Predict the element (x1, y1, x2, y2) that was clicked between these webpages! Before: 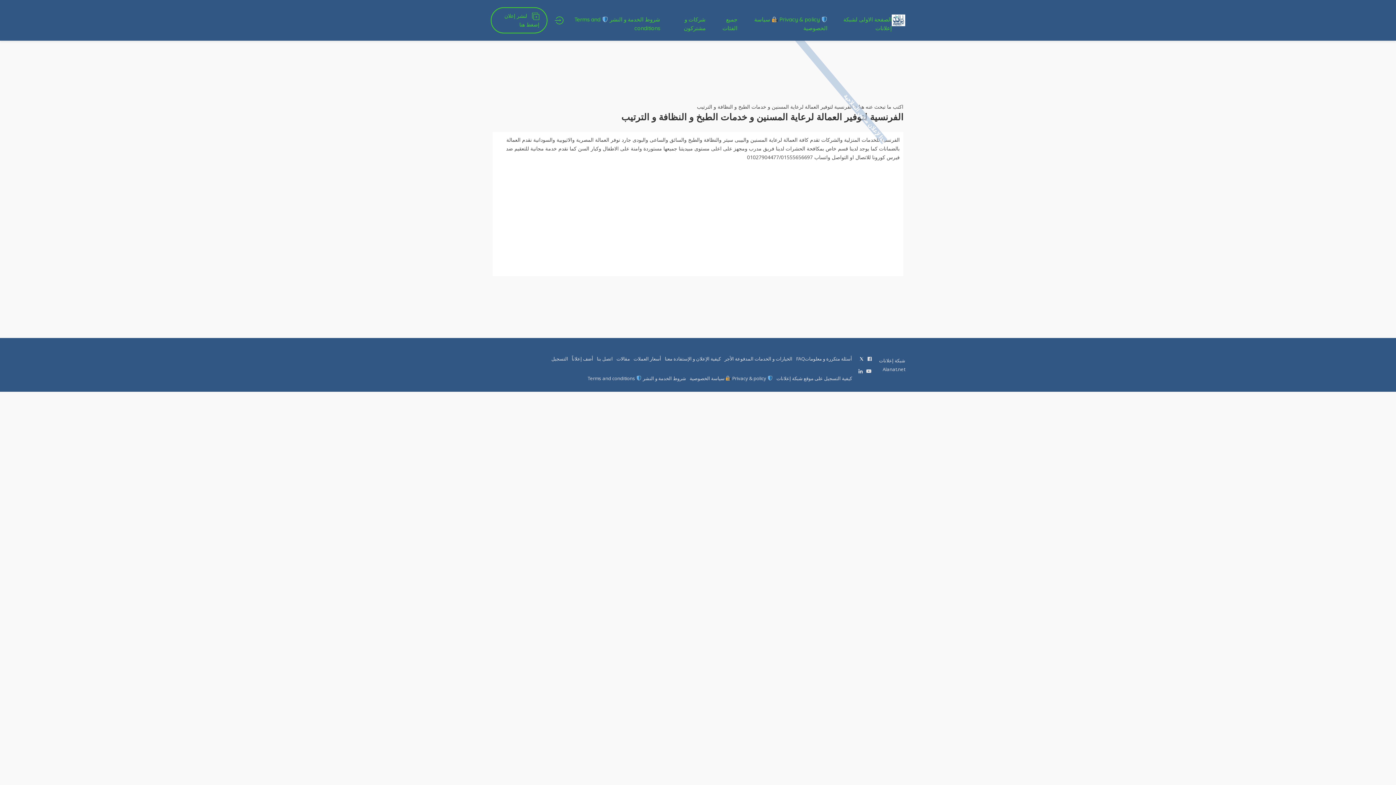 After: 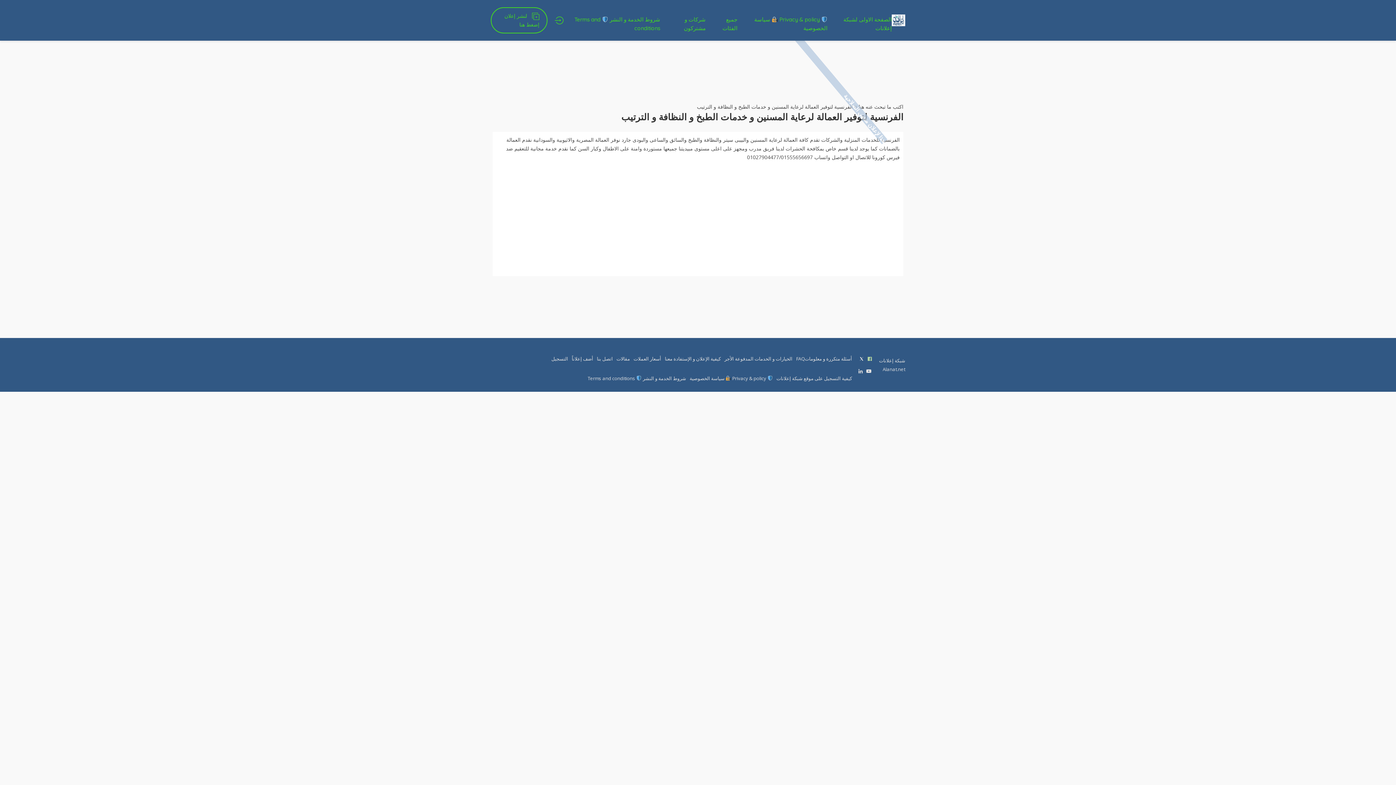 Action: bbox: (867, 354, 871, 363)